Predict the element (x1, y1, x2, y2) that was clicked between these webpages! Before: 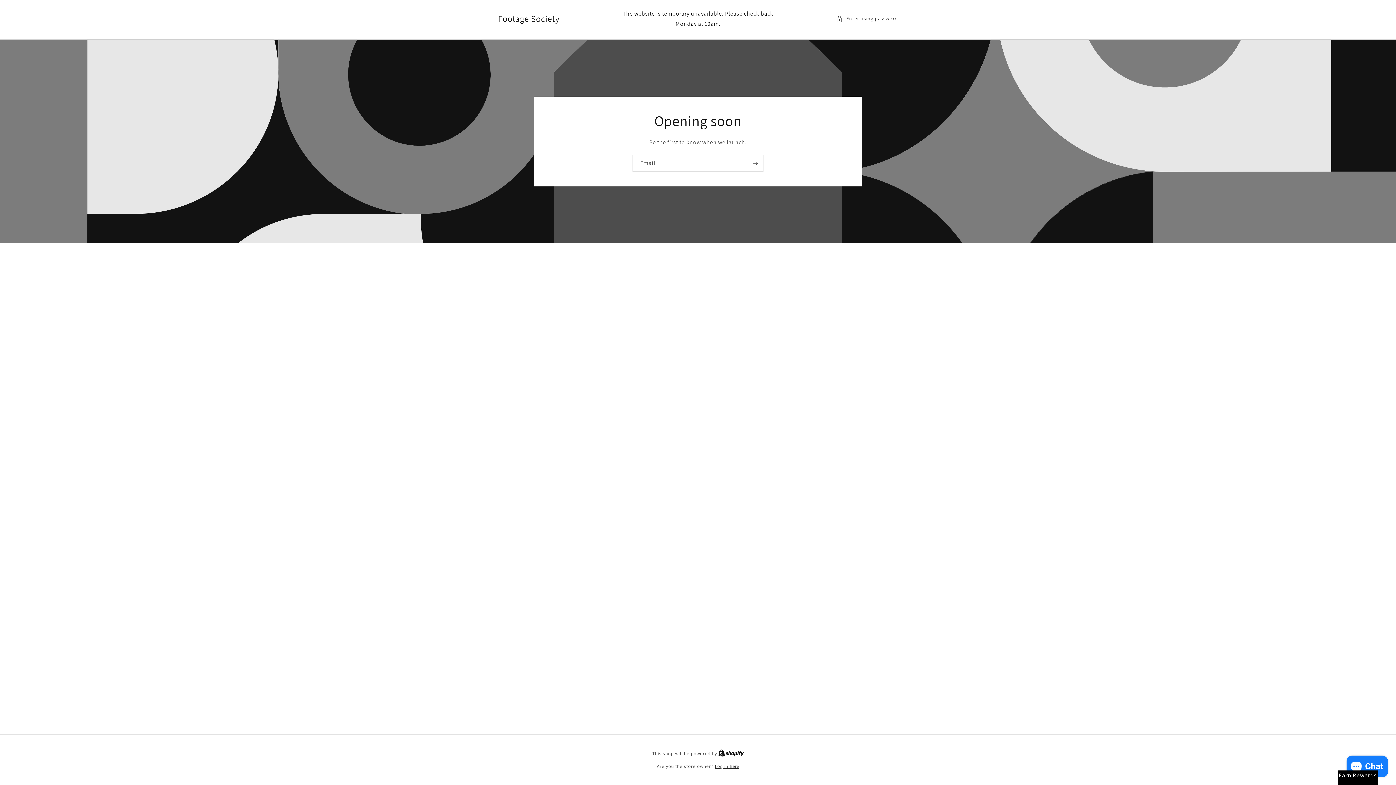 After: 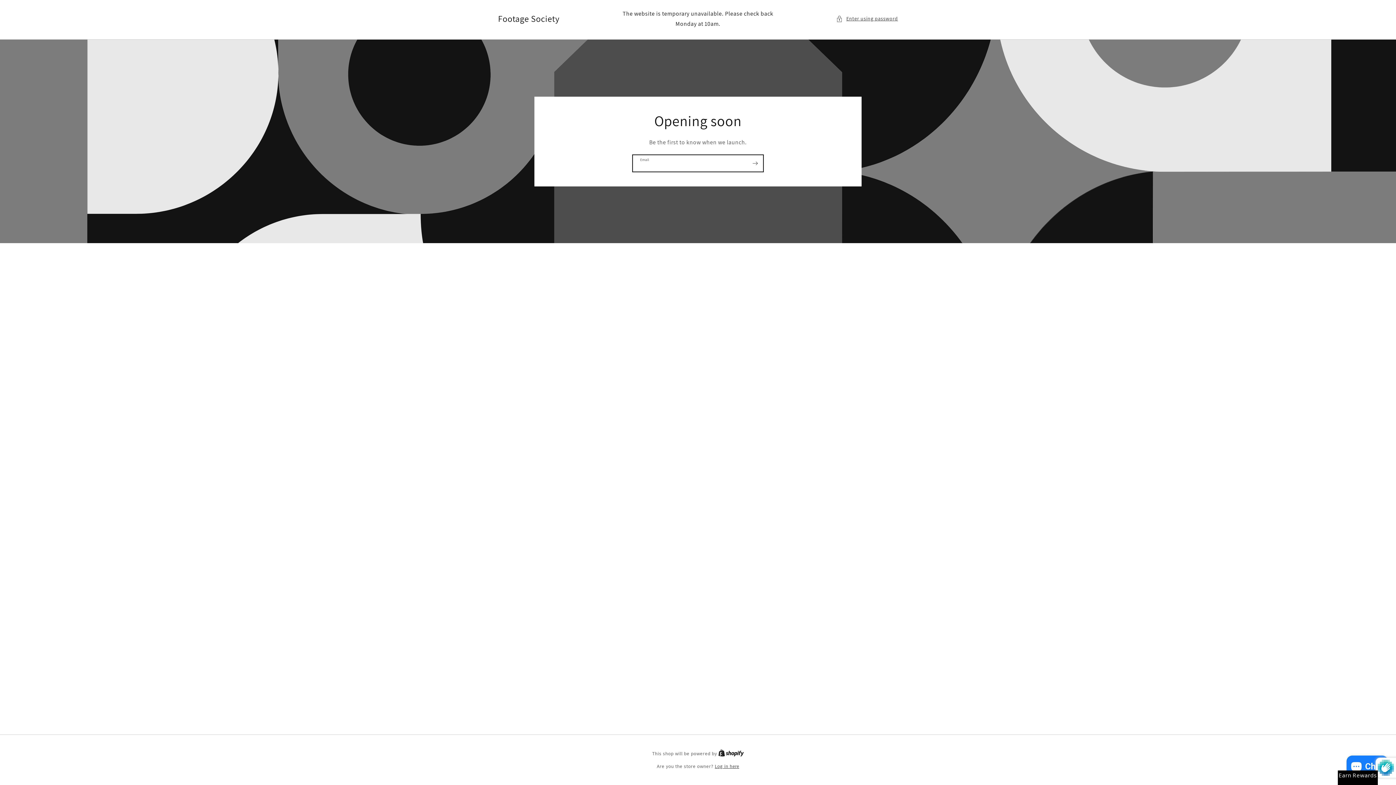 Action: label: Subscribe bbox: (747, 154, 763, 171)